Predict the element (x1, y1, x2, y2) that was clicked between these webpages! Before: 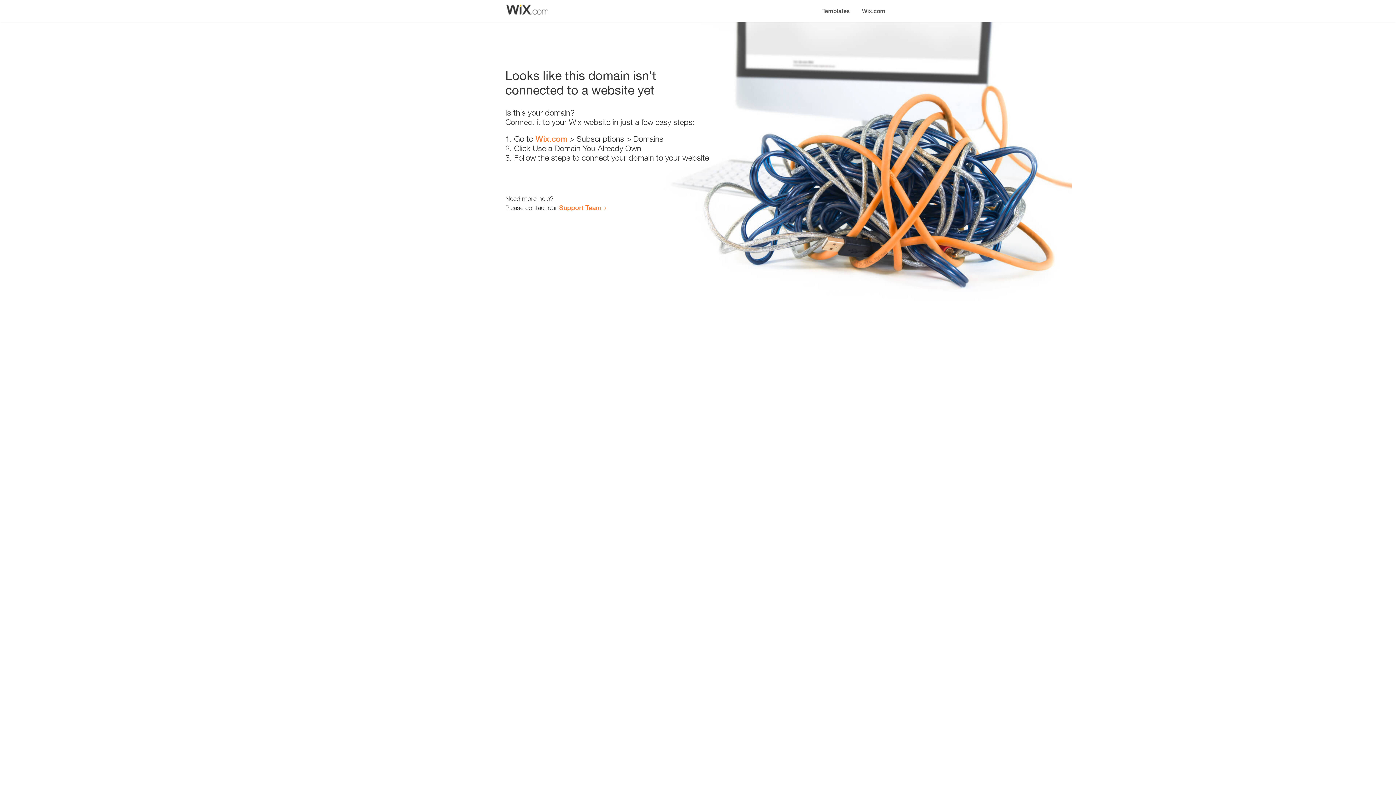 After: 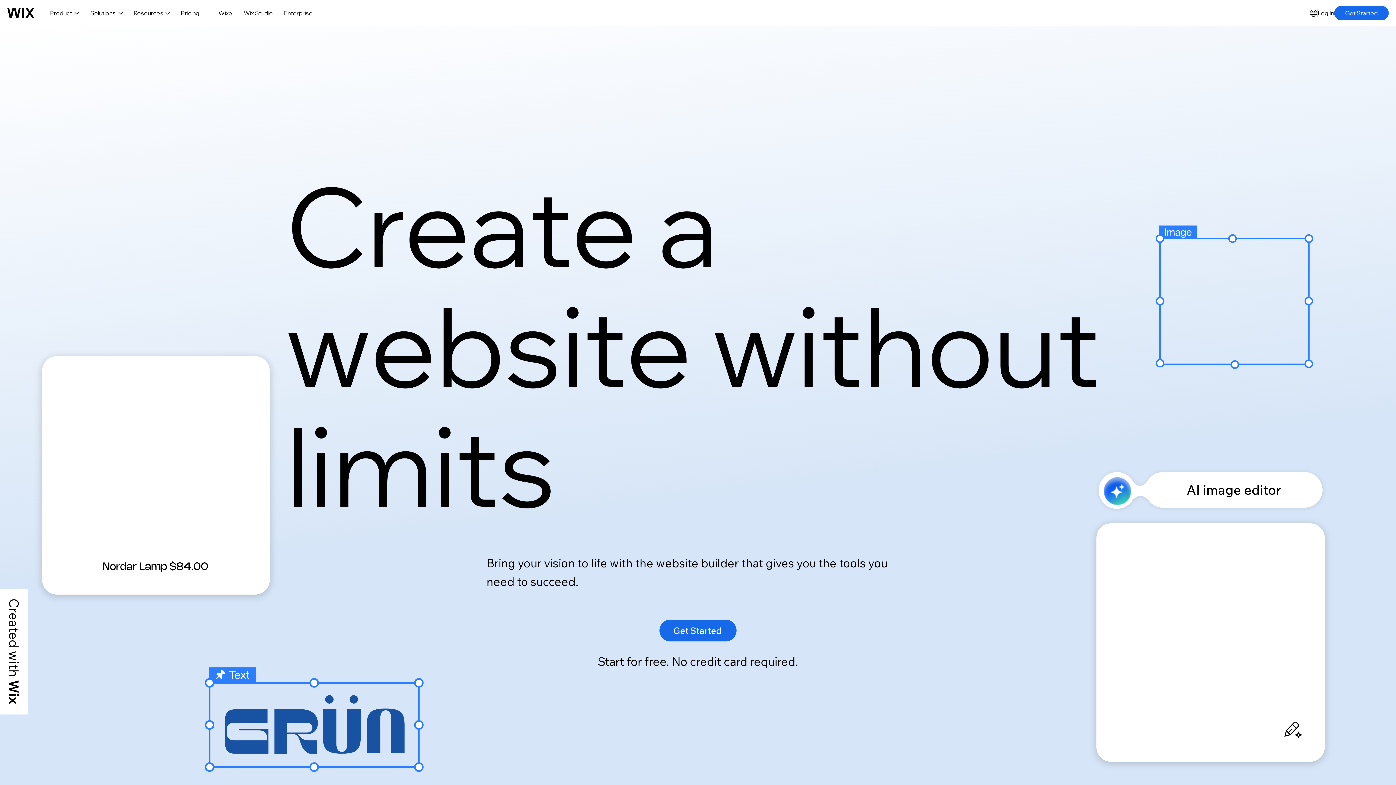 Action: label: Wix.com bbox: (856, 0, 890, 14)